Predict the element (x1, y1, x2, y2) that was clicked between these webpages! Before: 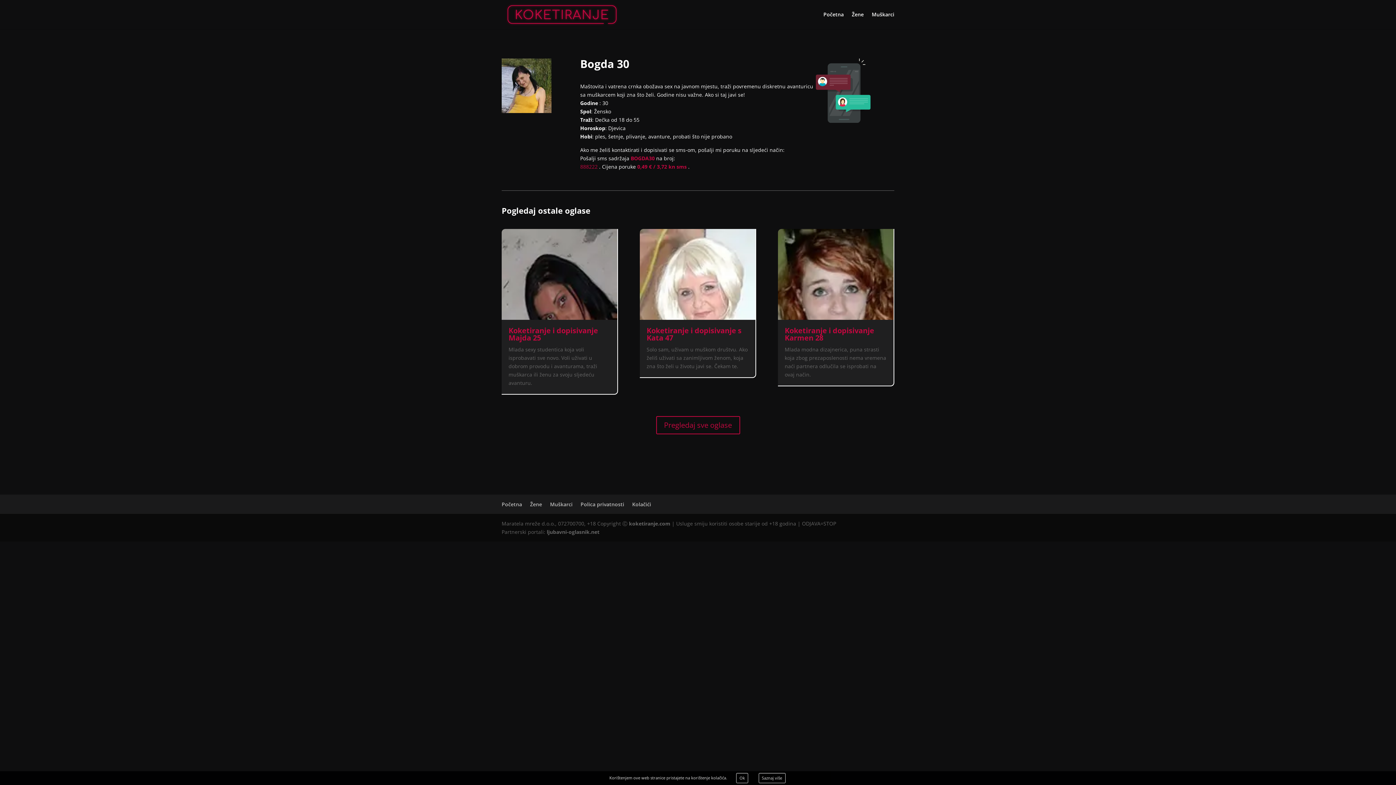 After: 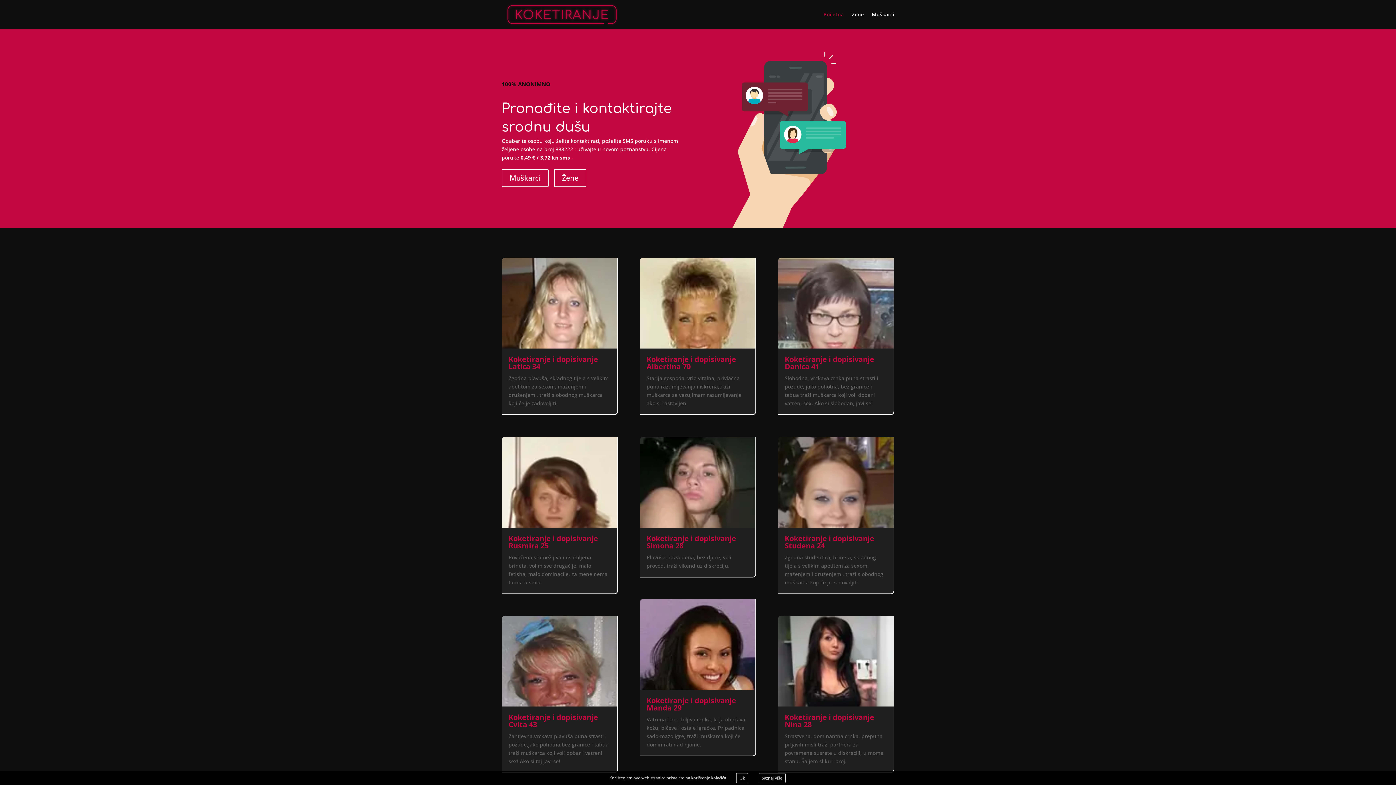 Action: bbox: (629, 520, 670, 527) label: koketiranje.com